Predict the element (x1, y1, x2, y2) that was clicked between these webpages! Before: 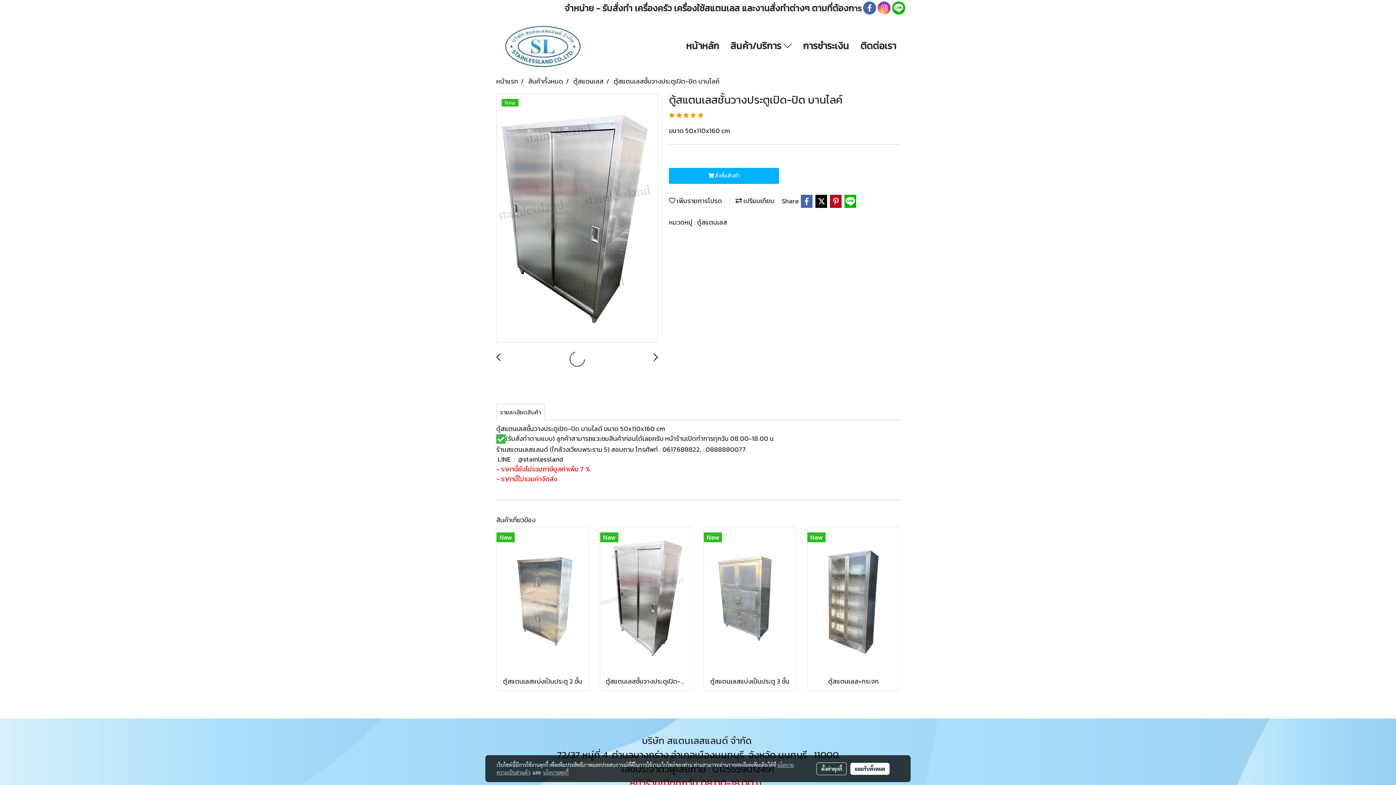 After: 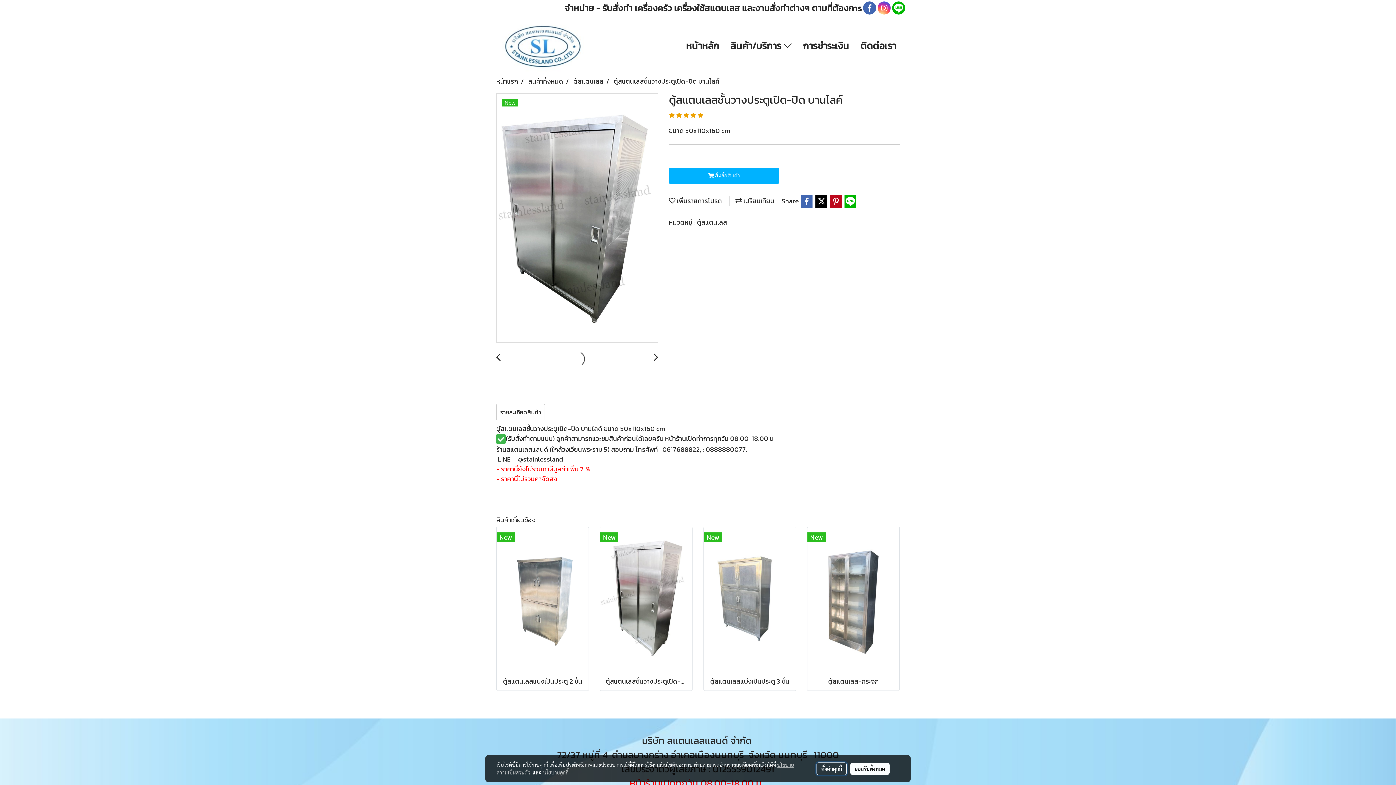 Action: label: ตั้งค่าคุกกี้ bbox: (816, 762, 847, 775)